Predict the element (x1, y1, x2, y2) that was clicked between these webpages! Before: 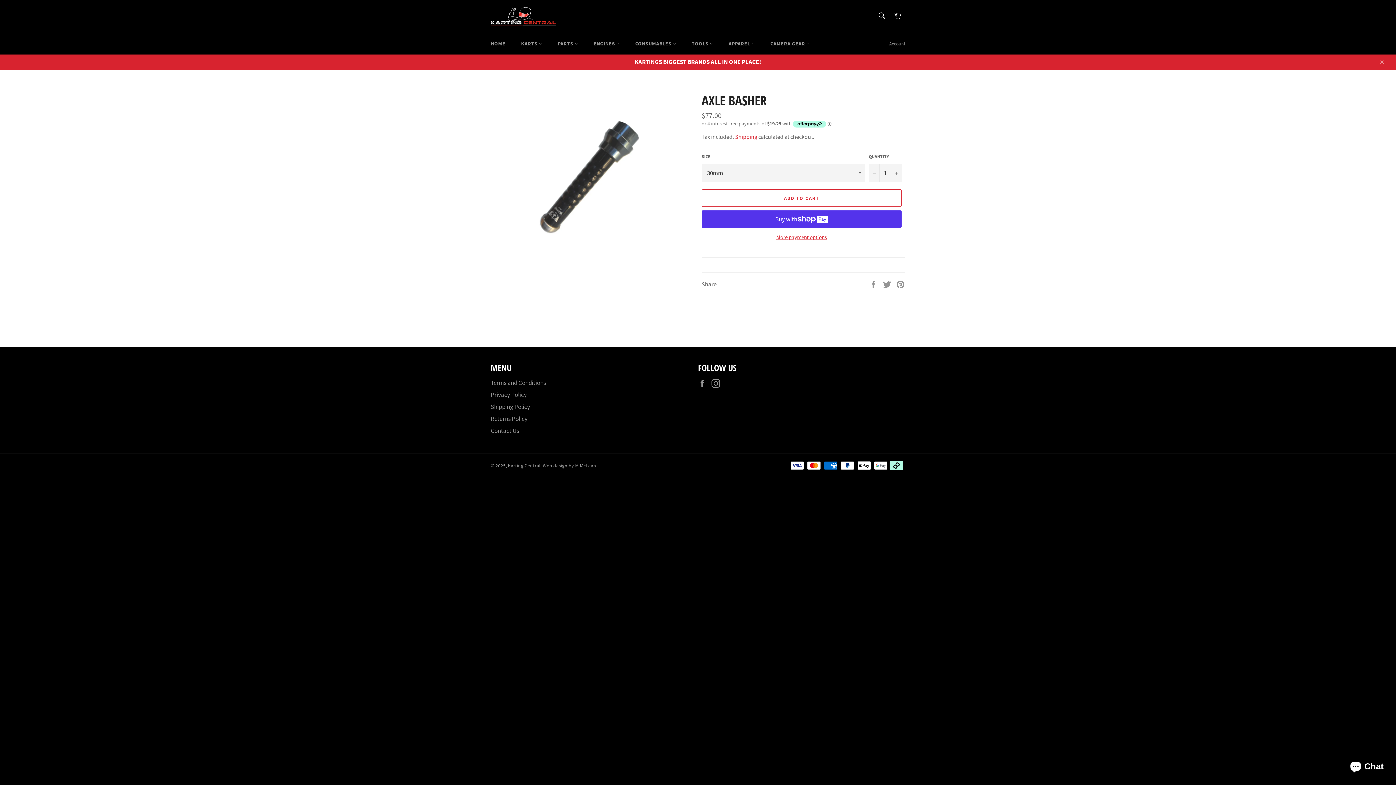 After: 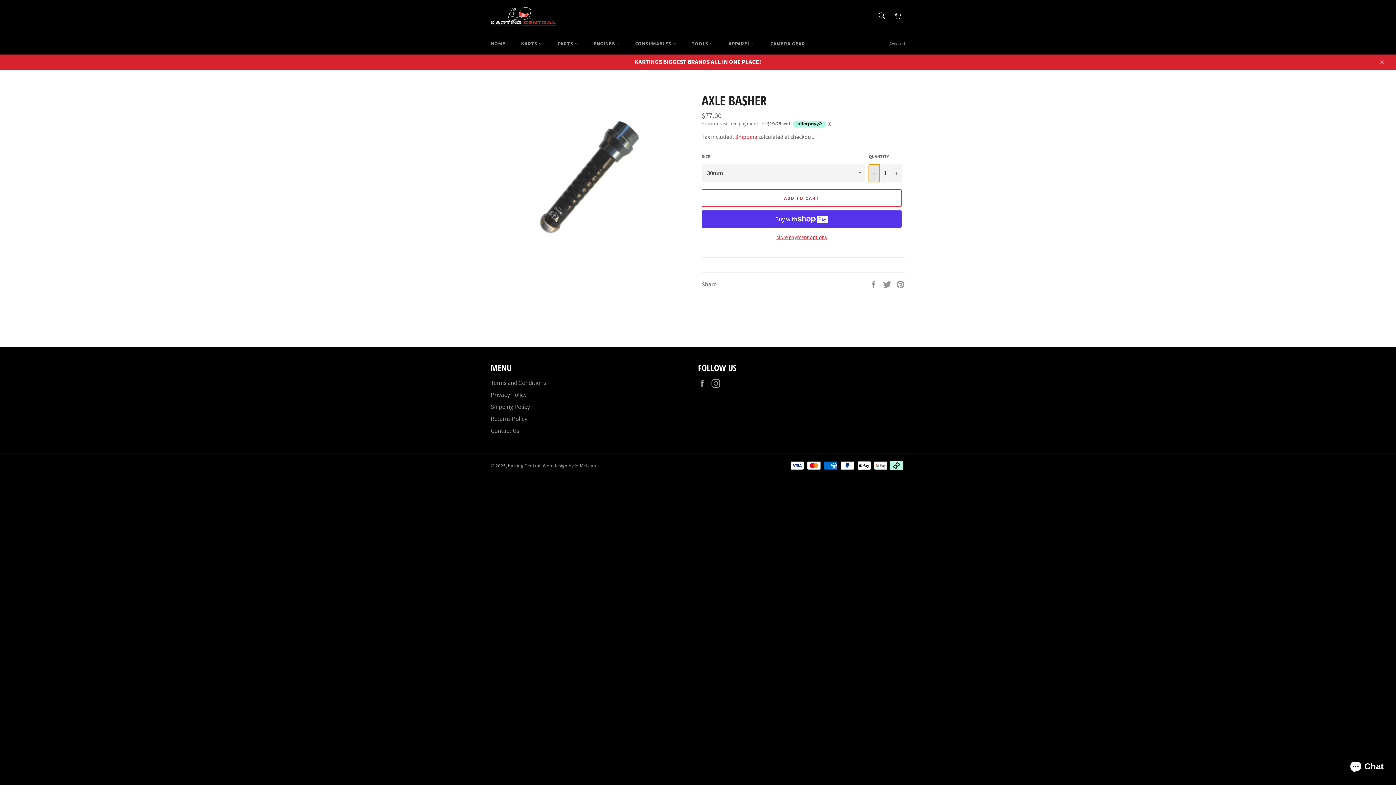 Action: label: Reduce item quantity by one bbox: (869, 164, 880, 182)